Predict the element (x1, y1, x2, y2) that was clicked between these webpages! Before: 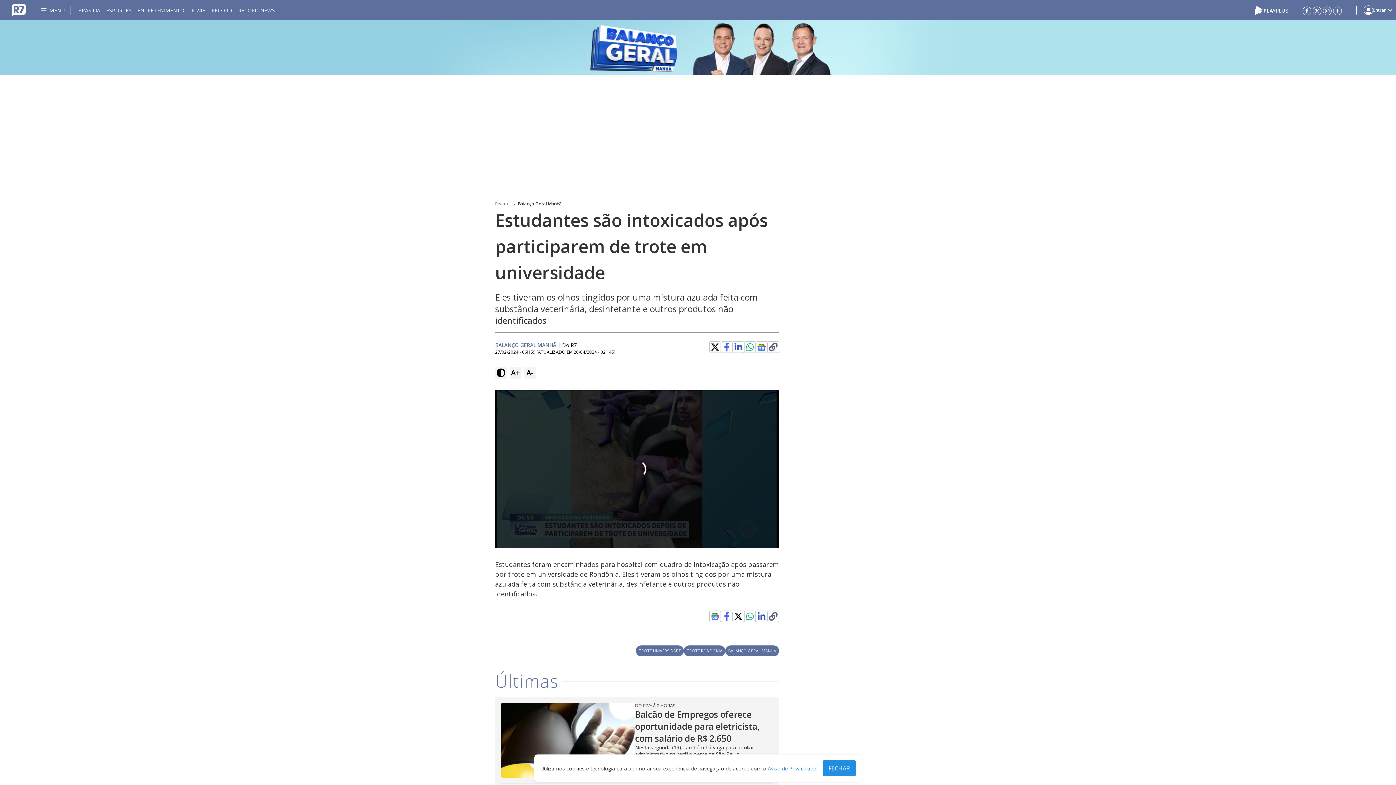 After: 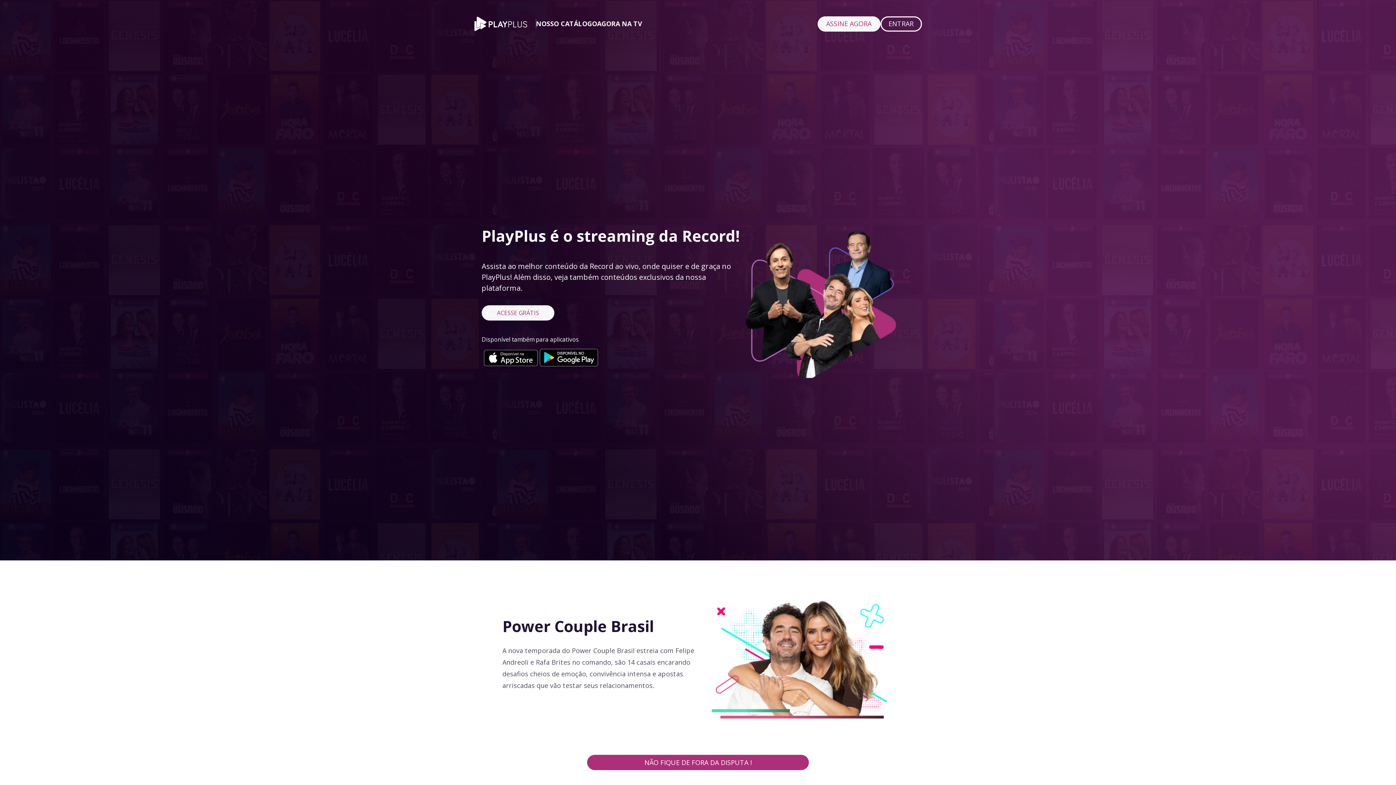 Action: bbox: (1255, 5, 1288, 13)